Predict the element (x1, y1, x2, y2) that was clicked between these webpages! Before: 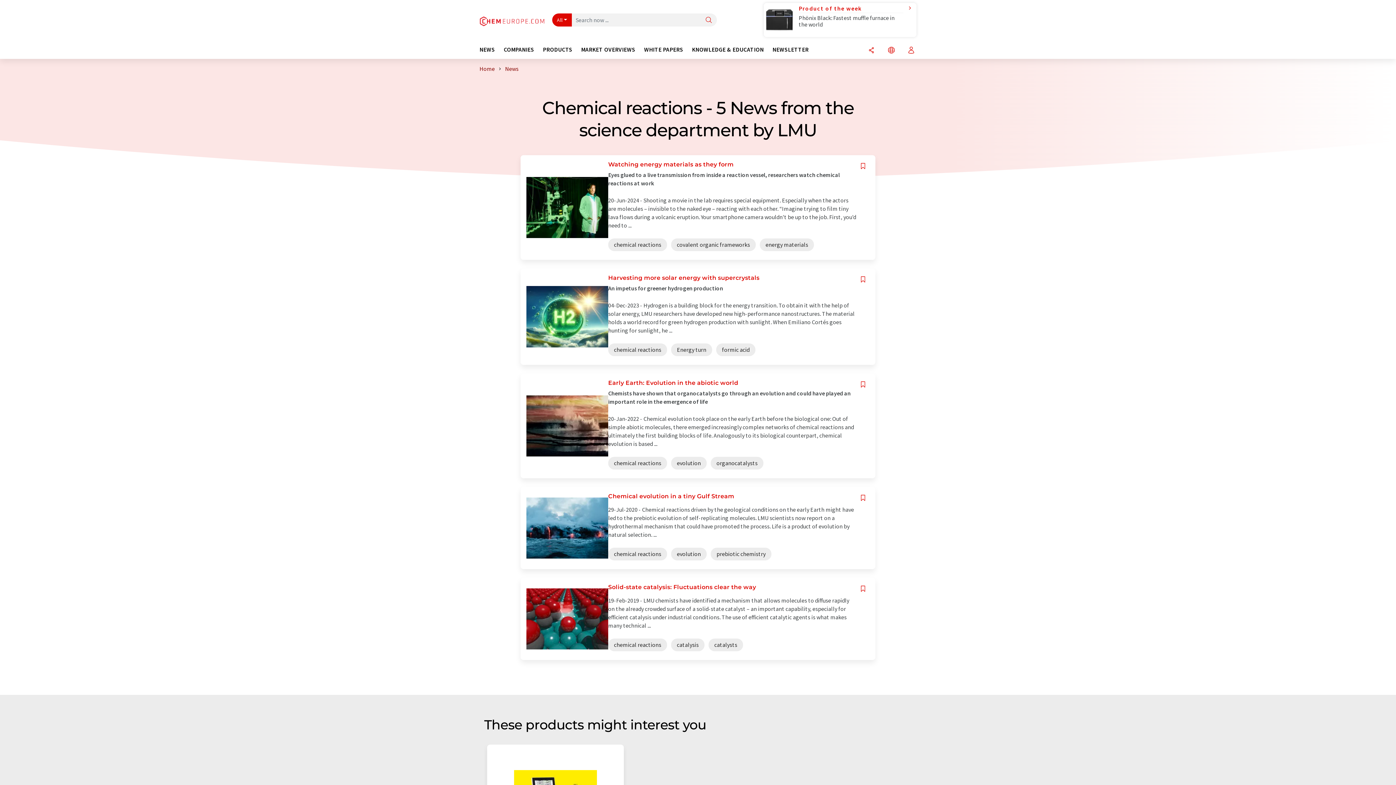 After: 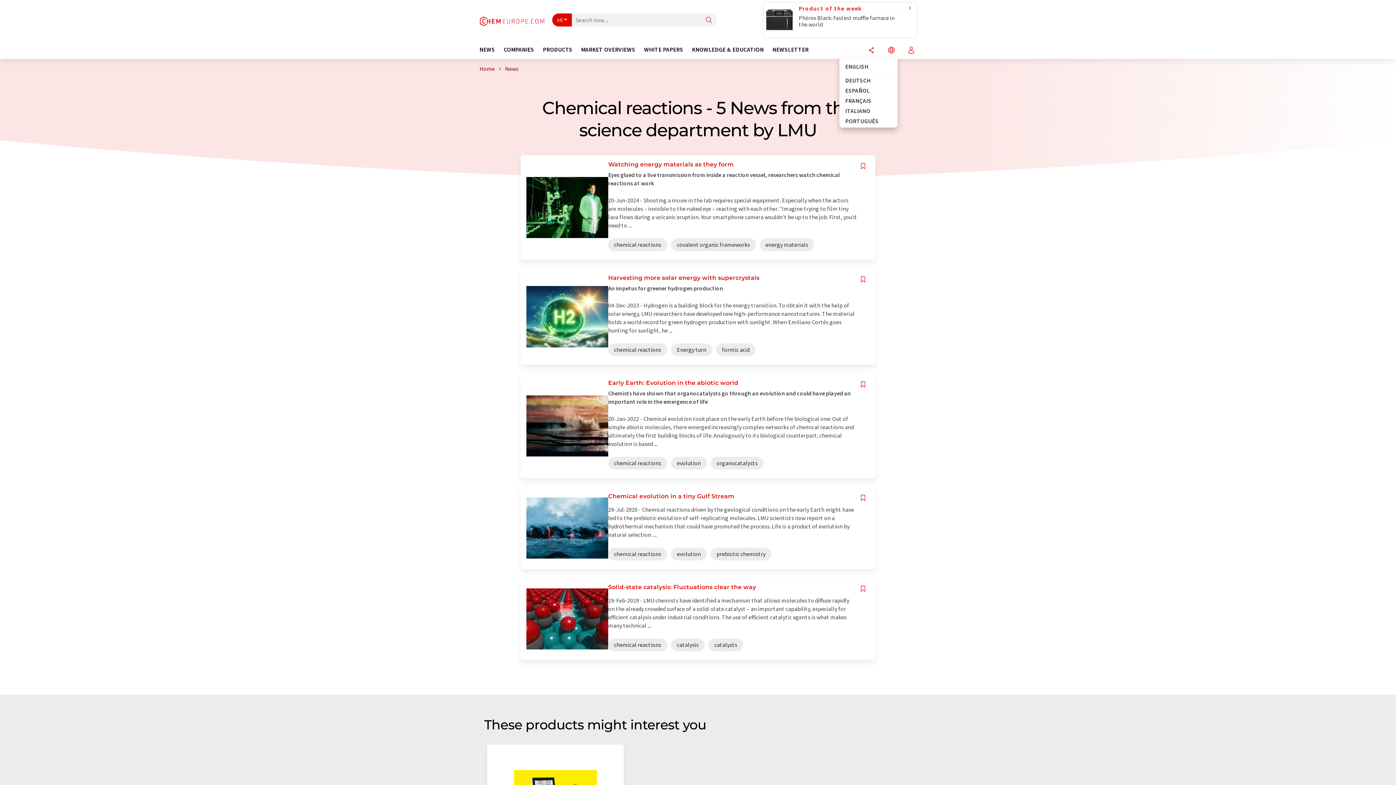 Action: label: Change language bbox: (886, 46, 896, 54)